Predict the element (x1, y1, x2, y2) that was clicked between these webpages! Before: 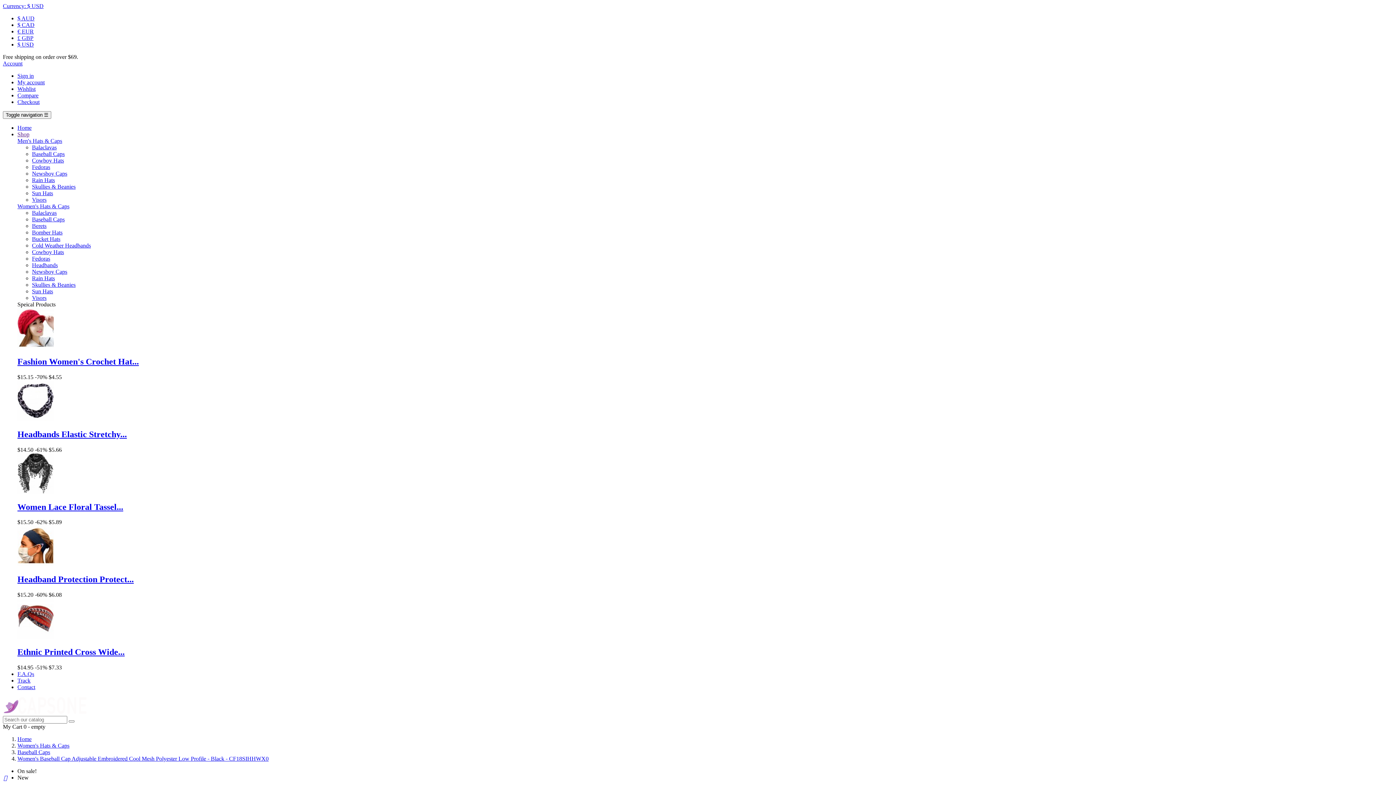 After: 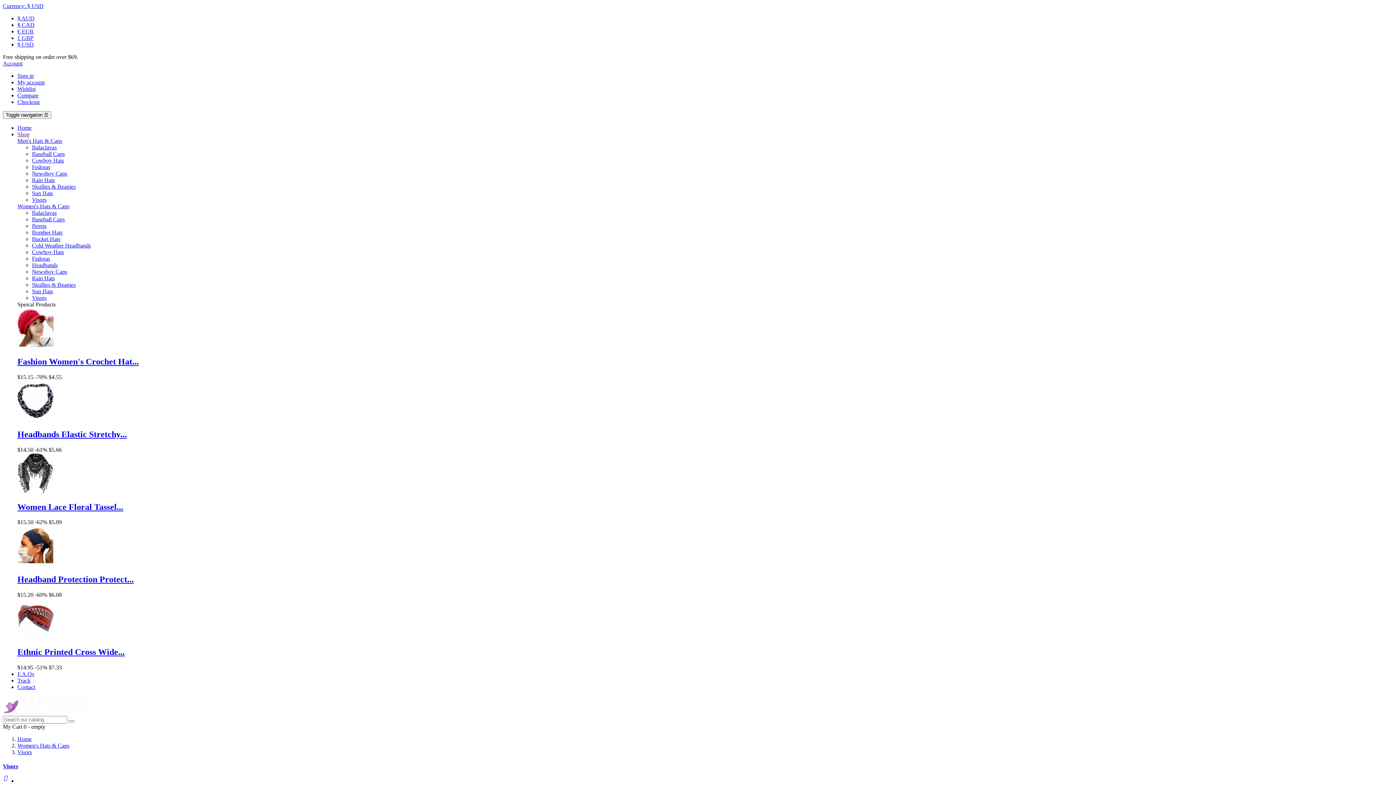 Action: label: Visors bbox: (32, 294, 46, 301)